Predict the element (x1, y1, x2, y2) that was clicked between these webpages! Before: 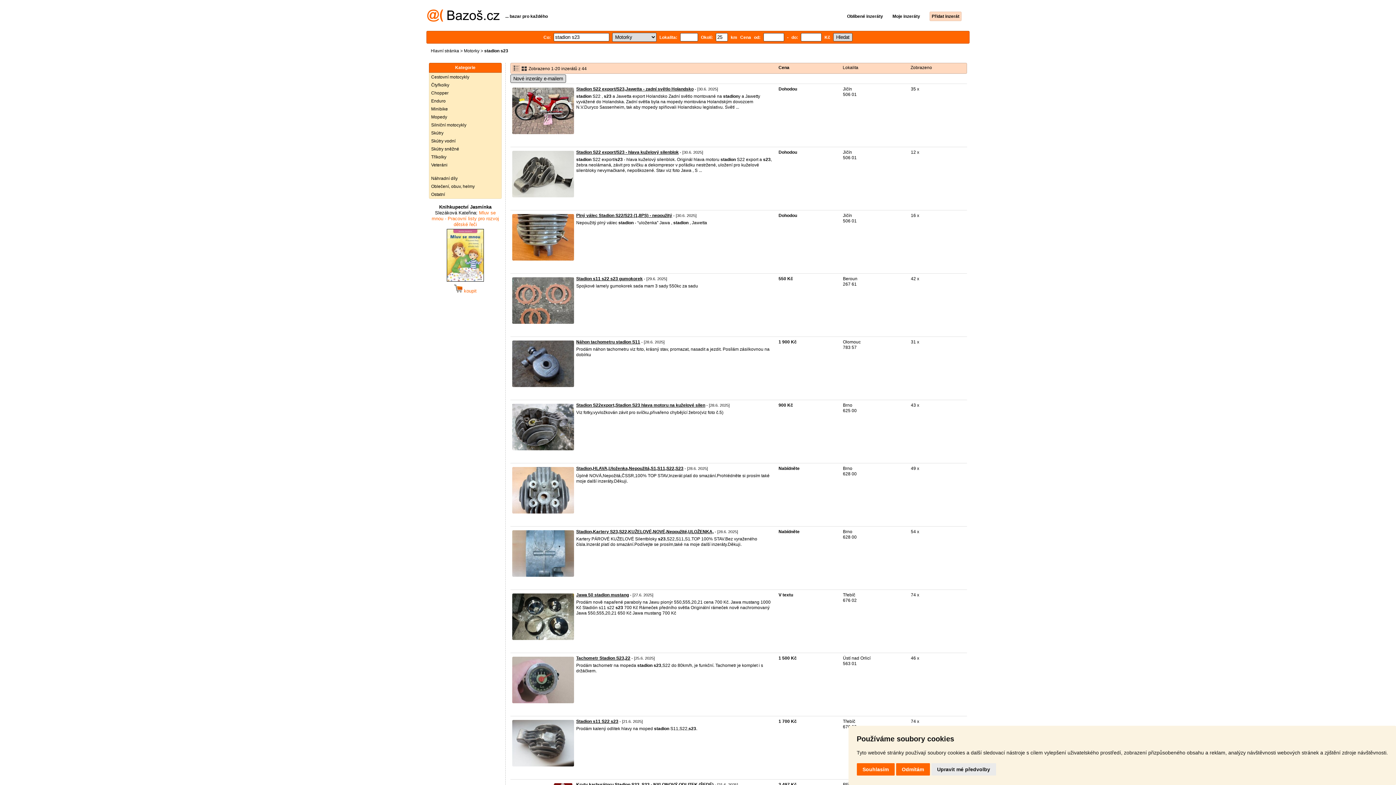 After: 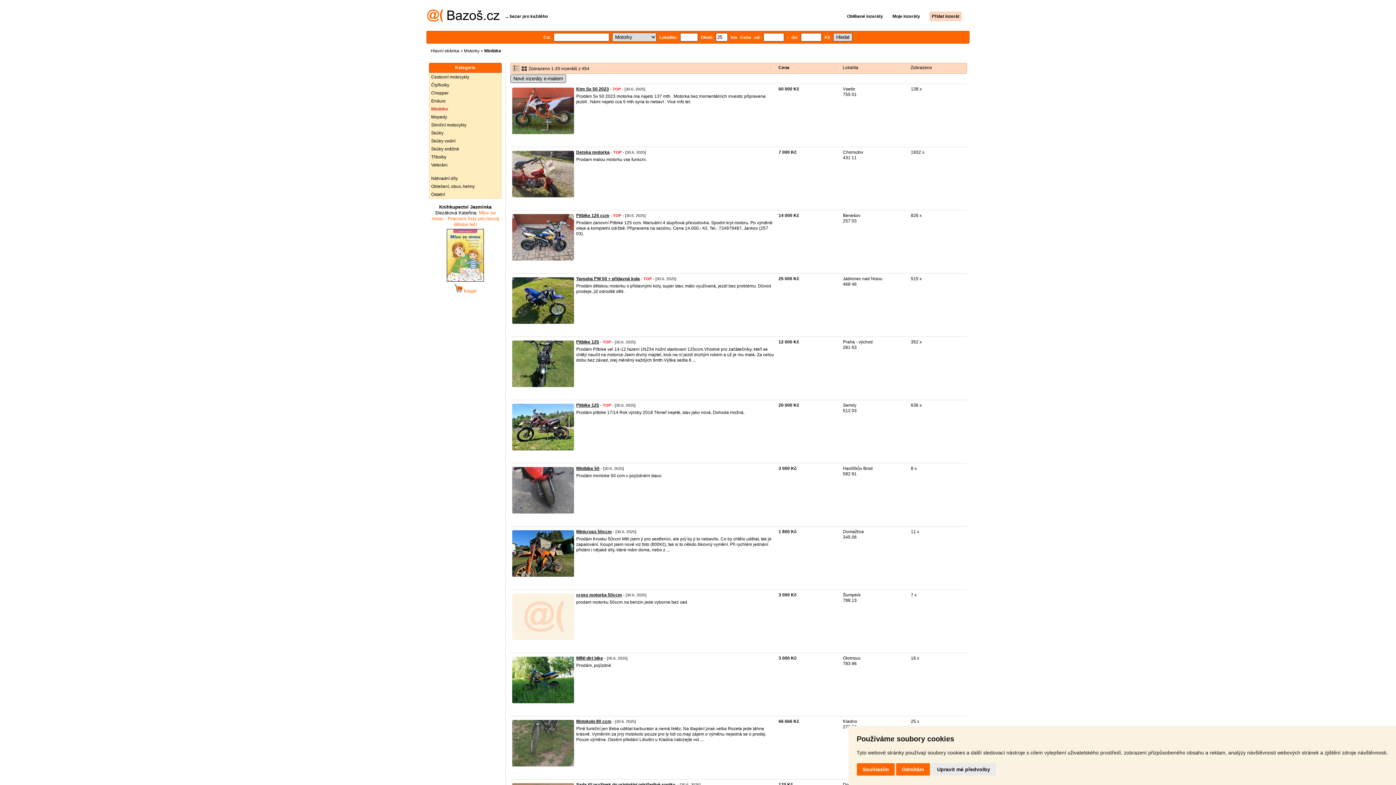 Action: bbox: (429, 105, 501, 113) label: Minibike